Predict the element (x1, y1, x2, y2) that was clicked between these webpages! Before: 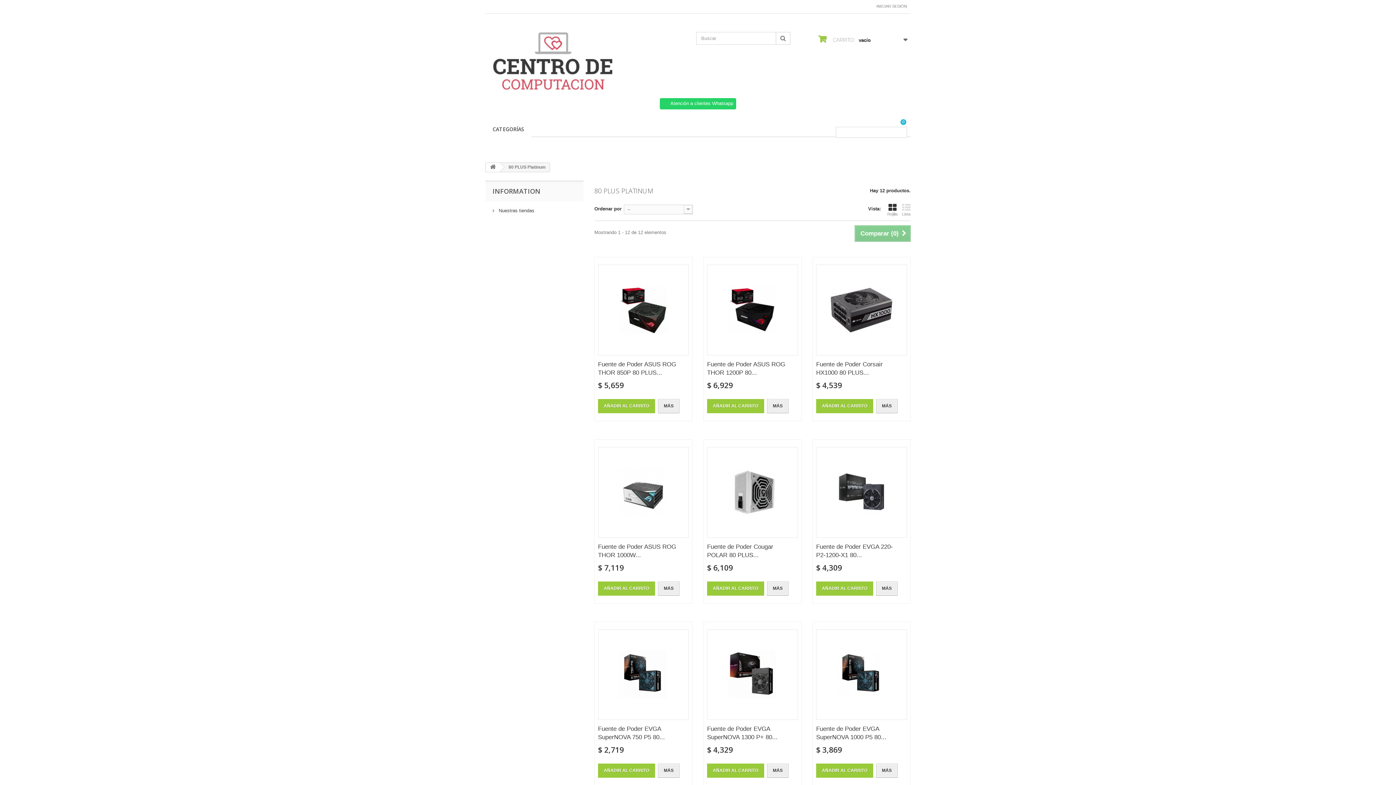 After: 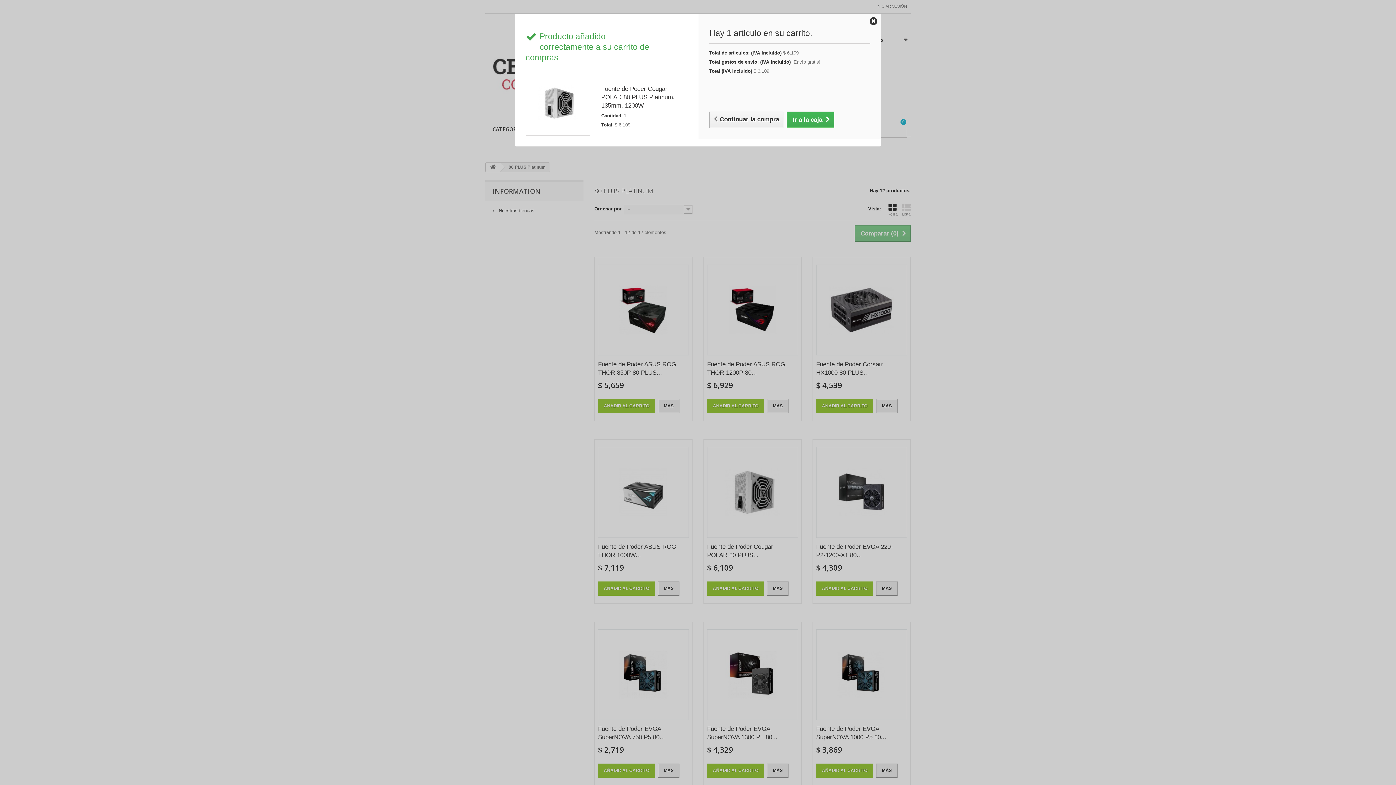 Action: bbox: (707, 581, 764, 595) label: AÑADIR AL CARRITO